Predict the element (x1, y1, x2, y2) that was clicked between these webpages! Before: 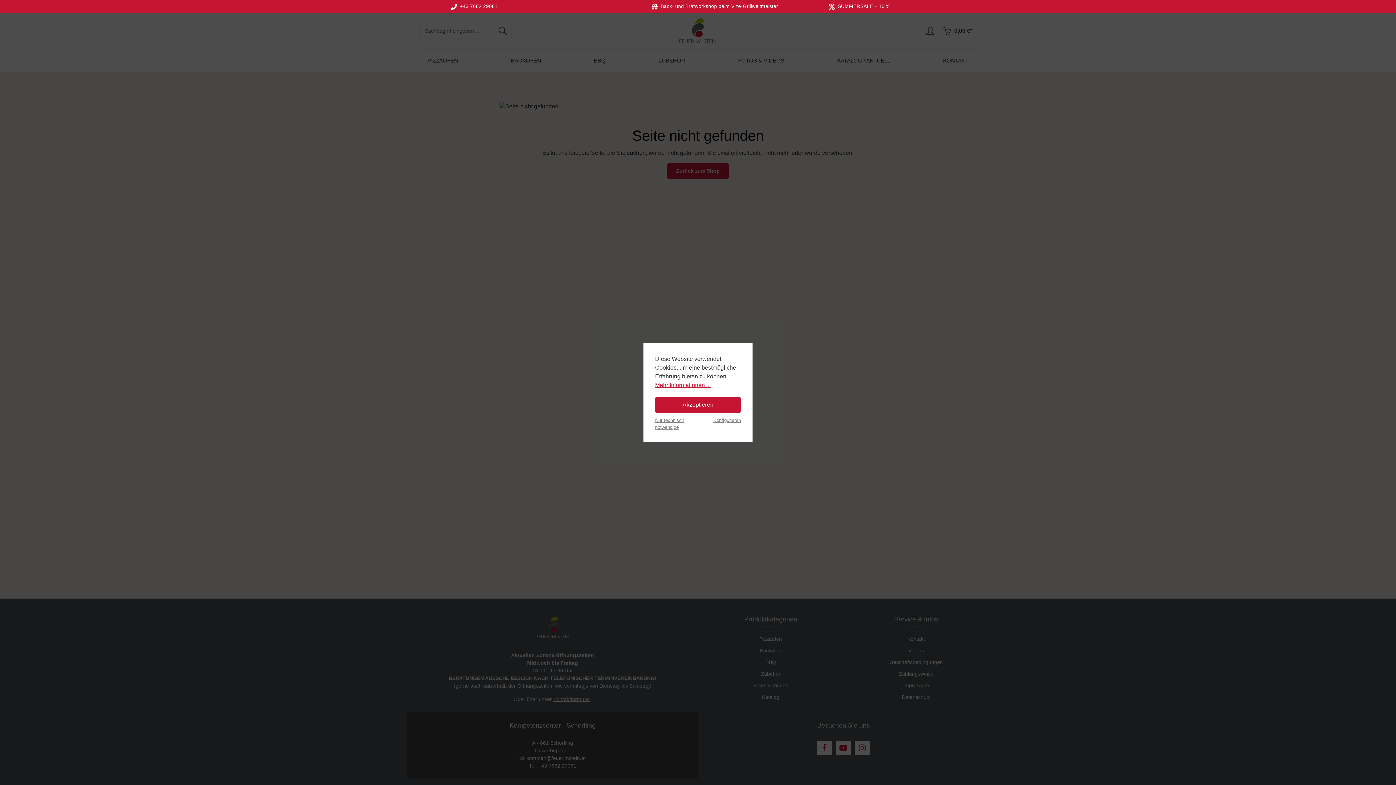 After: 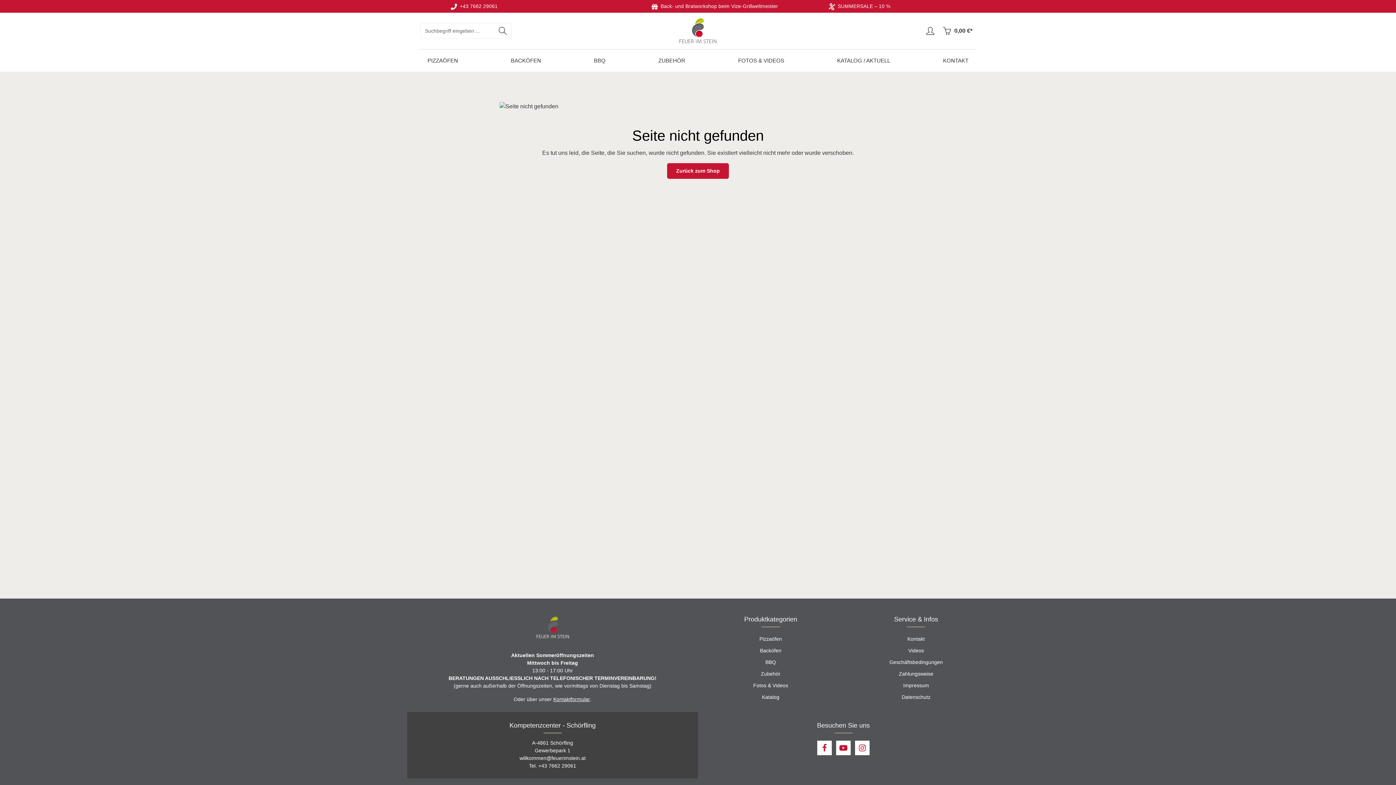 Action: bbox: (655, 415, 690, 430) label: Nur technisch notwendige